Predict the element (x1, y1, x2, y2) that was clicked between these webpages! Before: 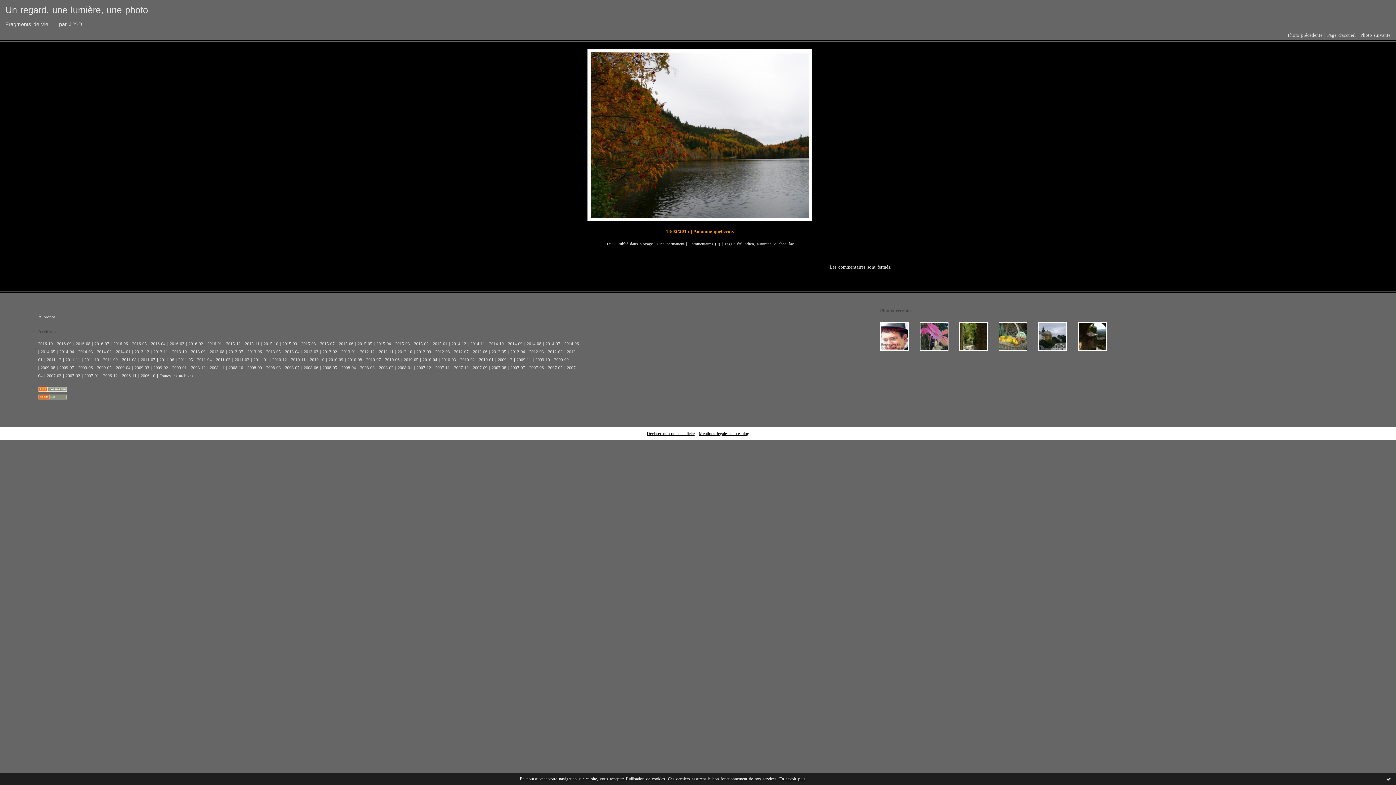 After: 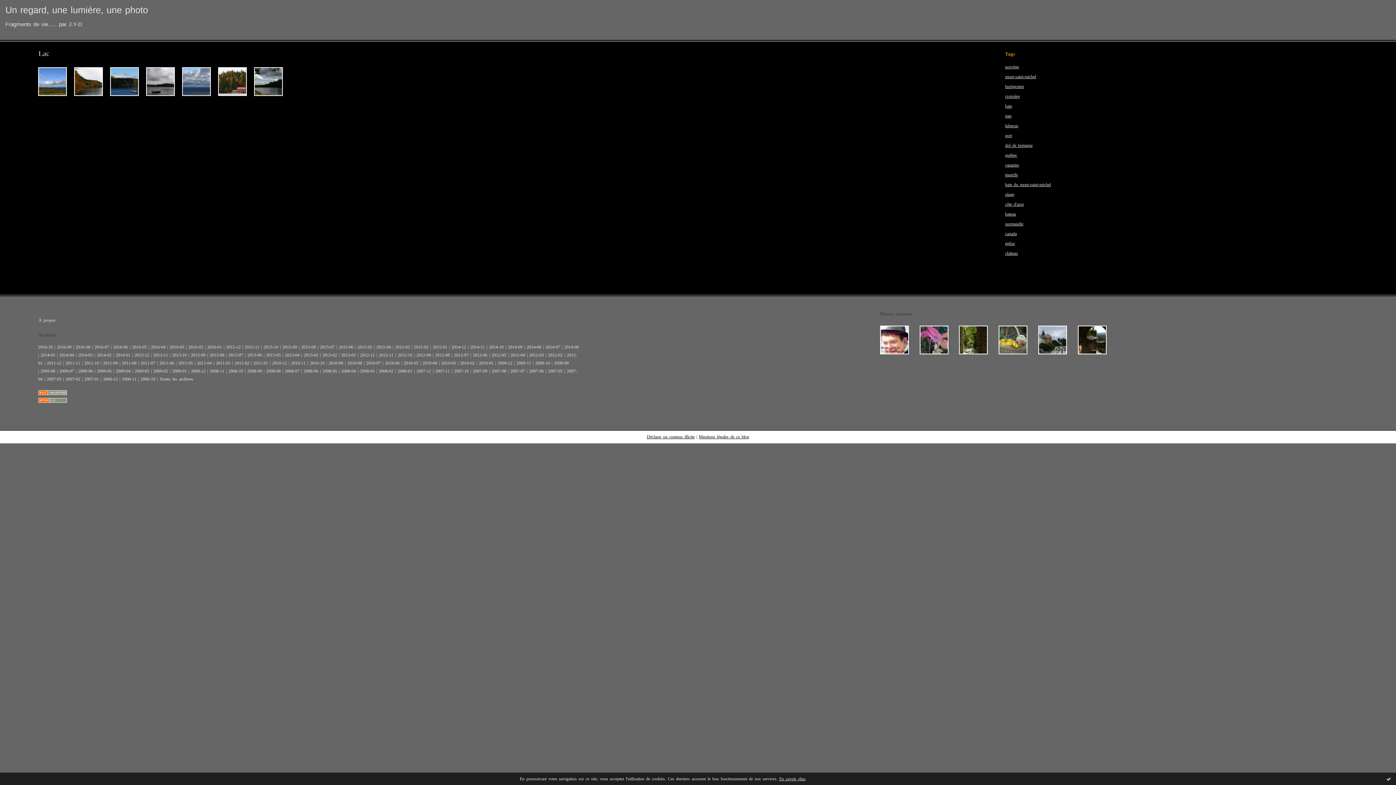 Action: label: lac bbox: (789, 241, 794, 246)